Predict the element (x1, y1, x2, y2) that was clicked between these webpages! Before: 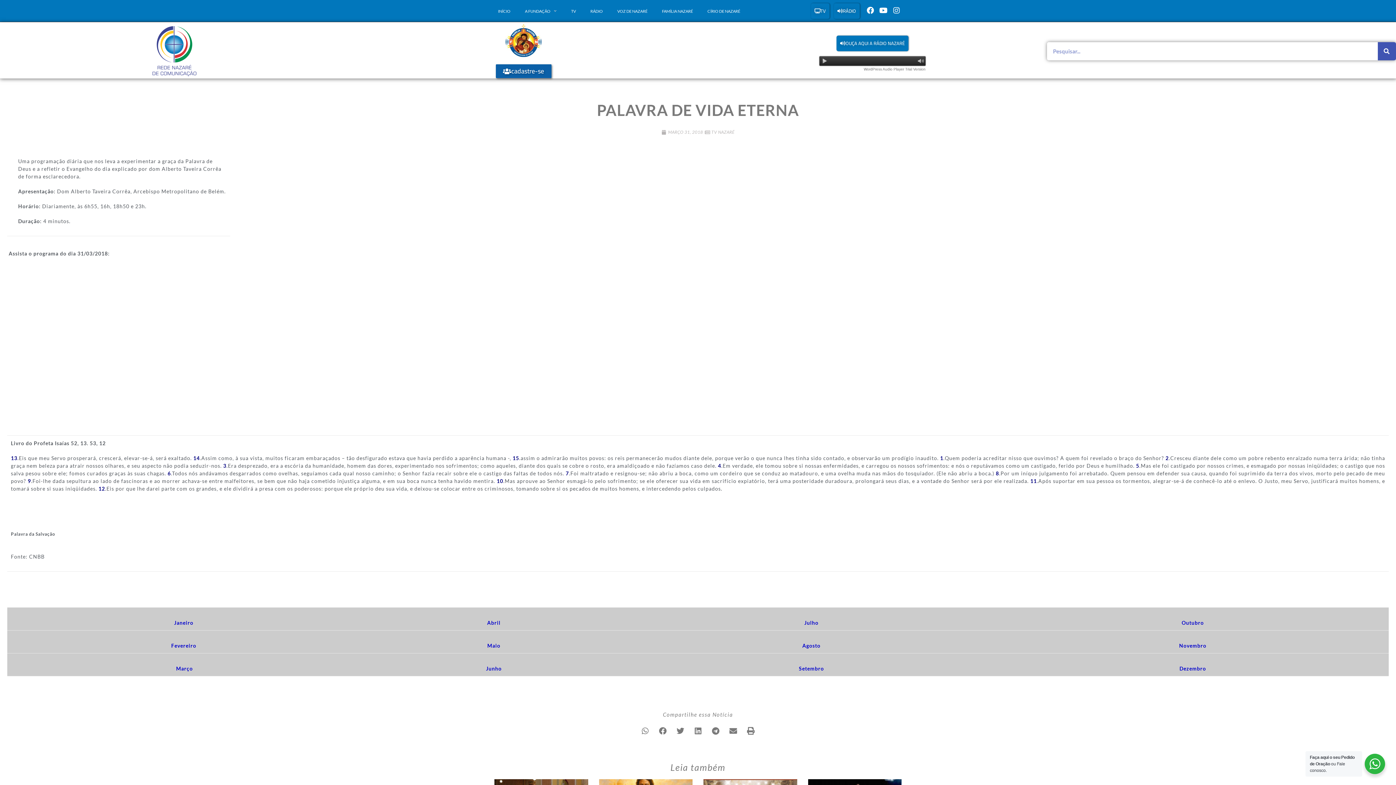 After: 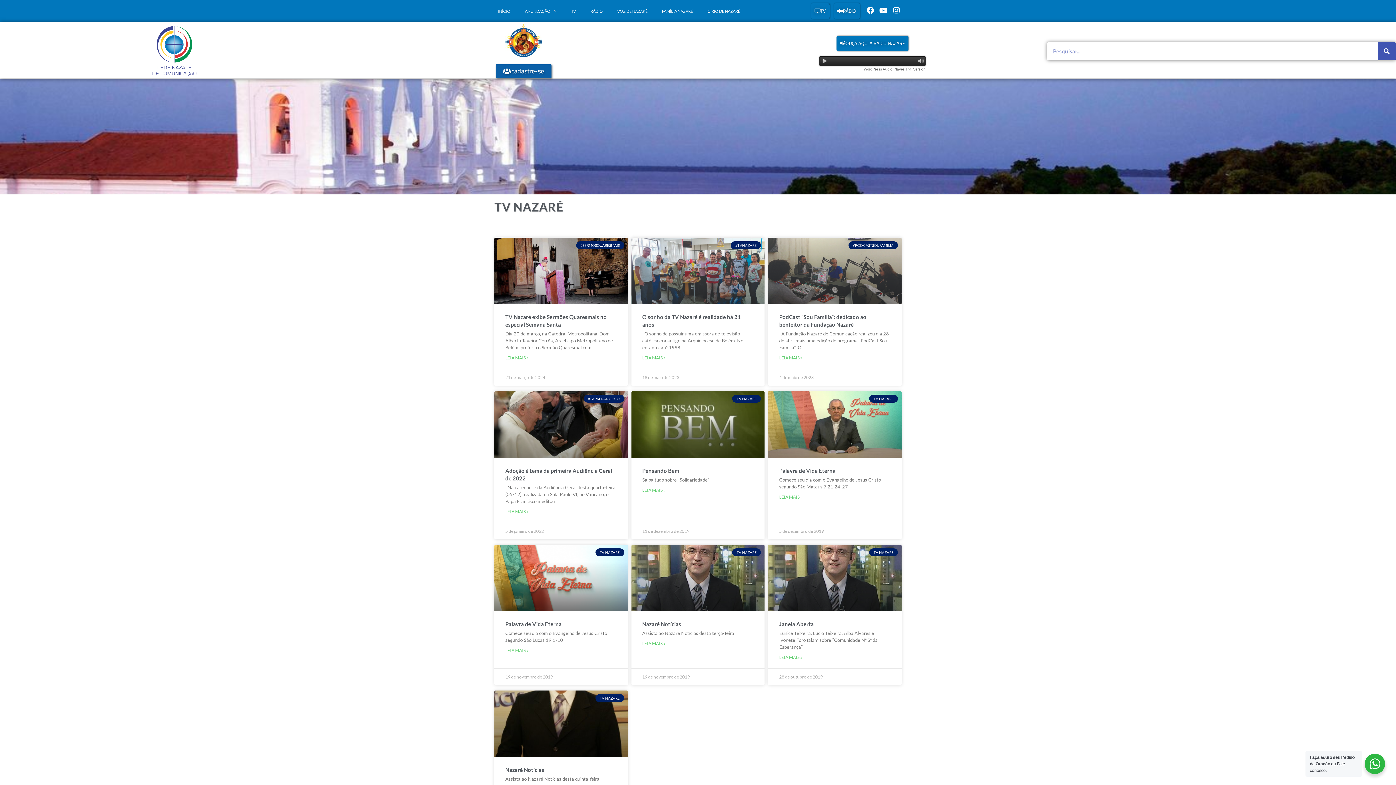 Action: label: TV NAZARÉ bbox: (711, 129, 734, 134)